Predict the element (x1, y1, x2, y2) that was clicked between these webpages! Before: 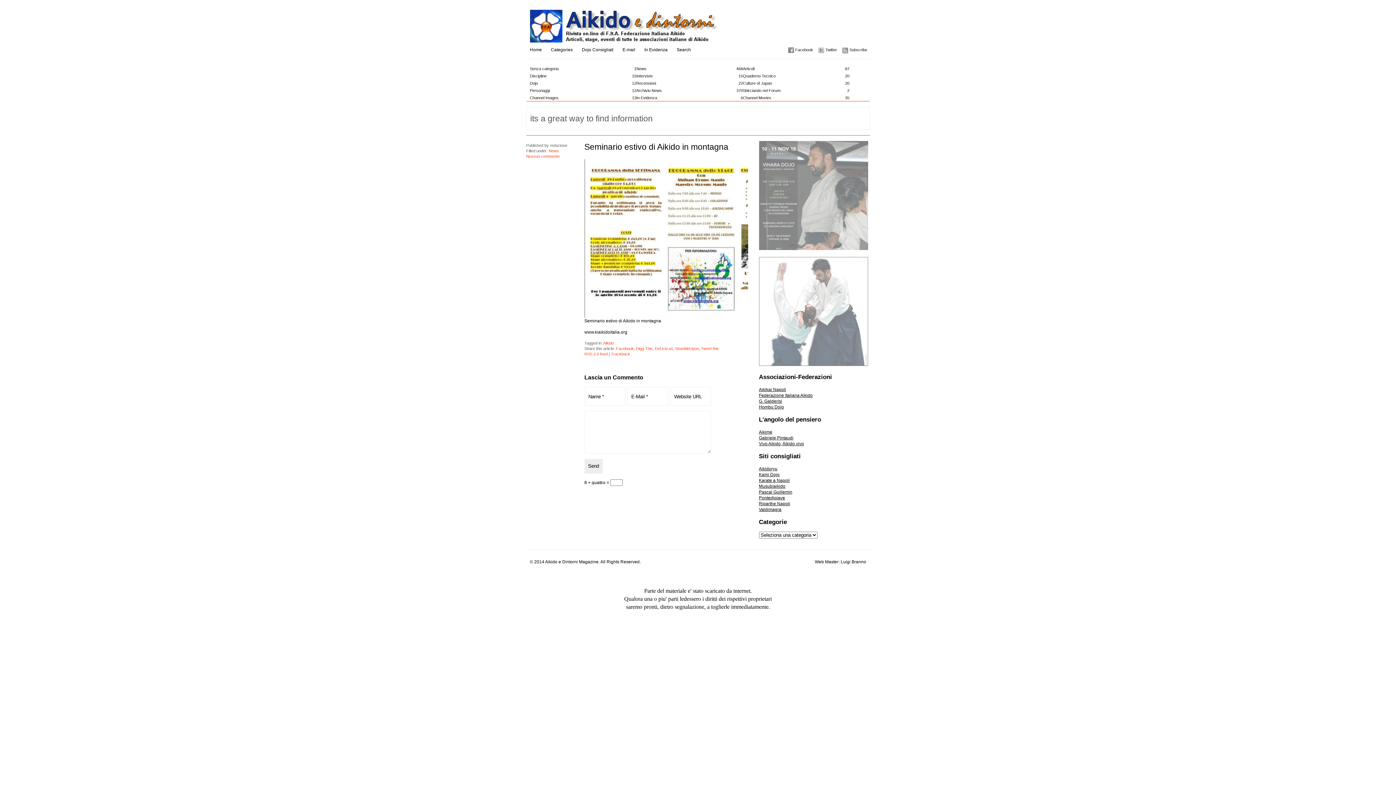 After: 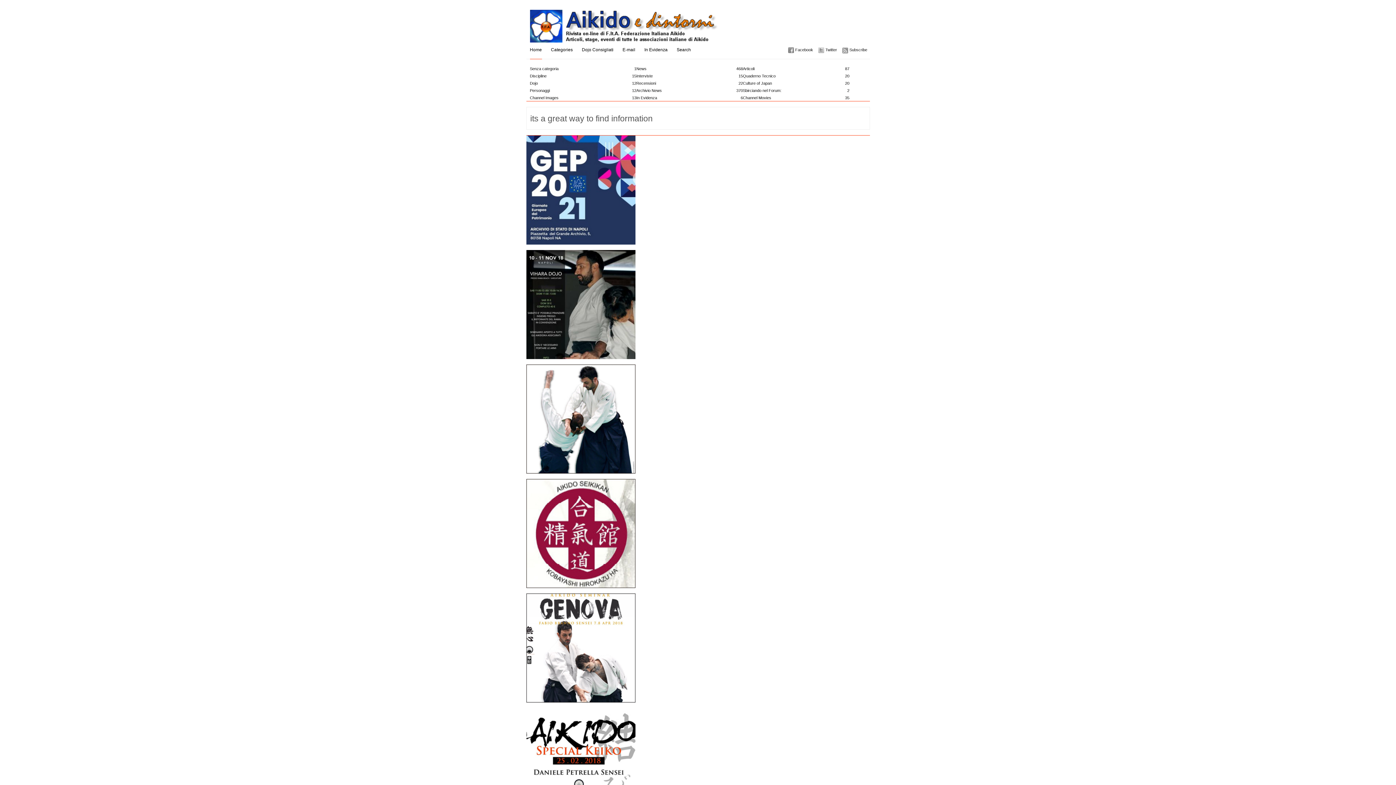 Action: bbox: (530, 9, 711, 64)